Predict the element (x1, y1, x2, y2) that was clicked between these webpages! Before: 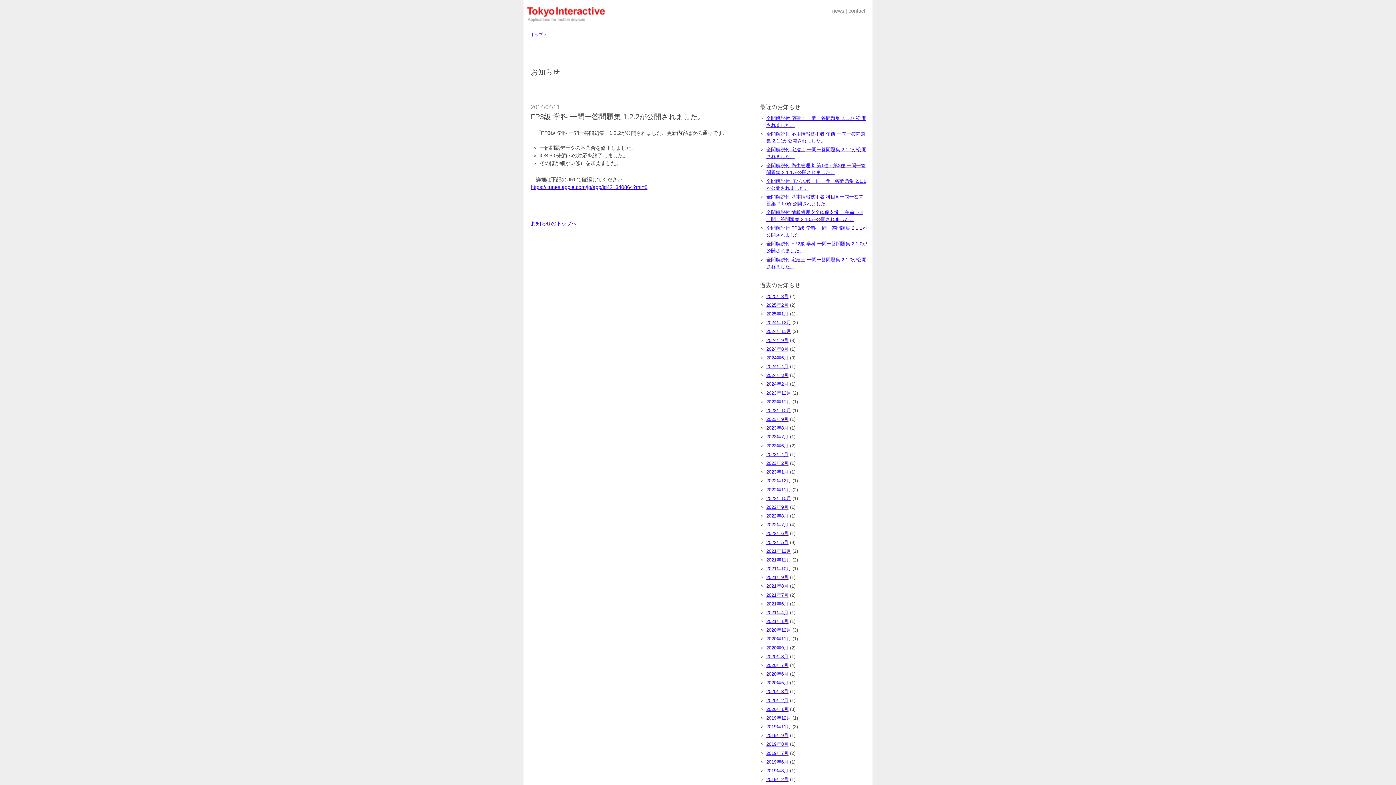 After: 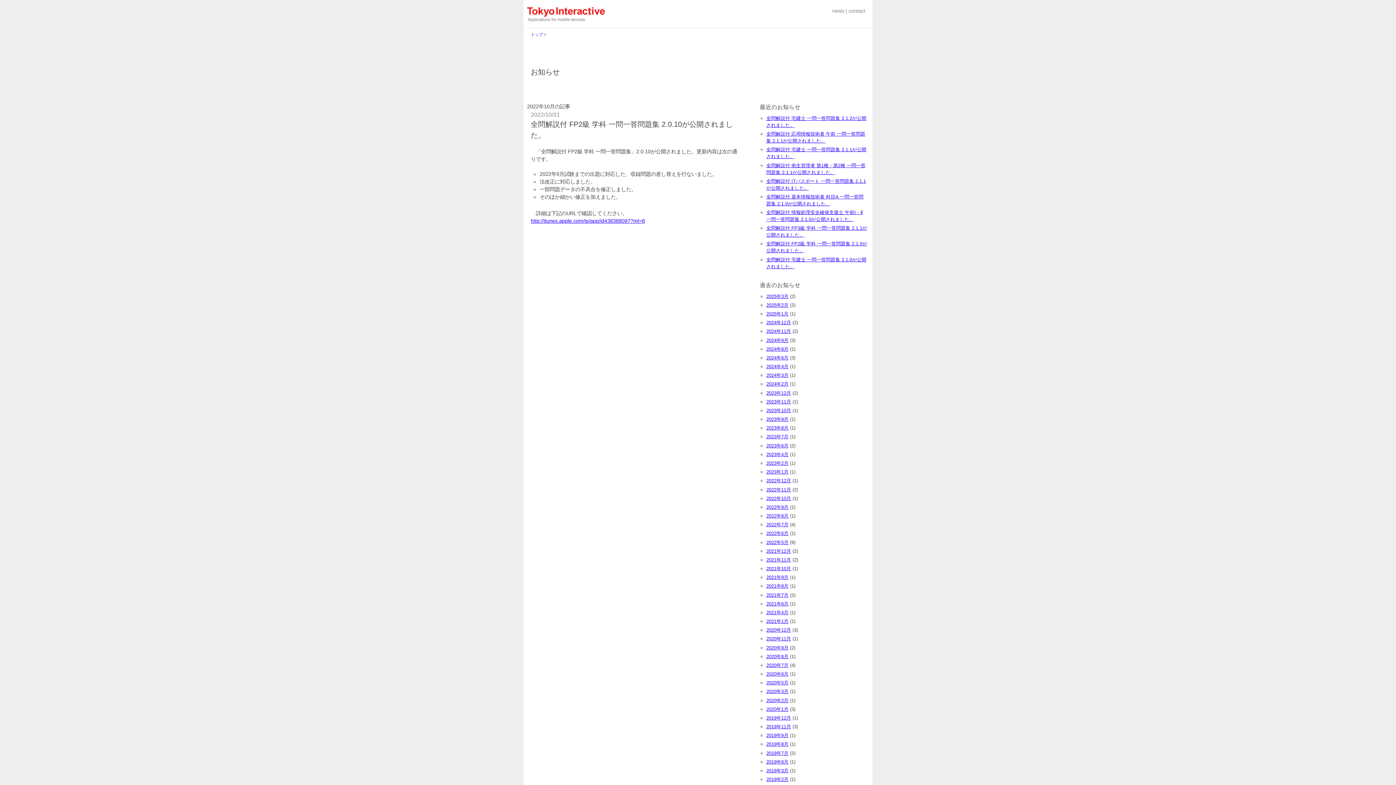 Action: bbox: (766, 495, 791, 501) label: 2022年10月